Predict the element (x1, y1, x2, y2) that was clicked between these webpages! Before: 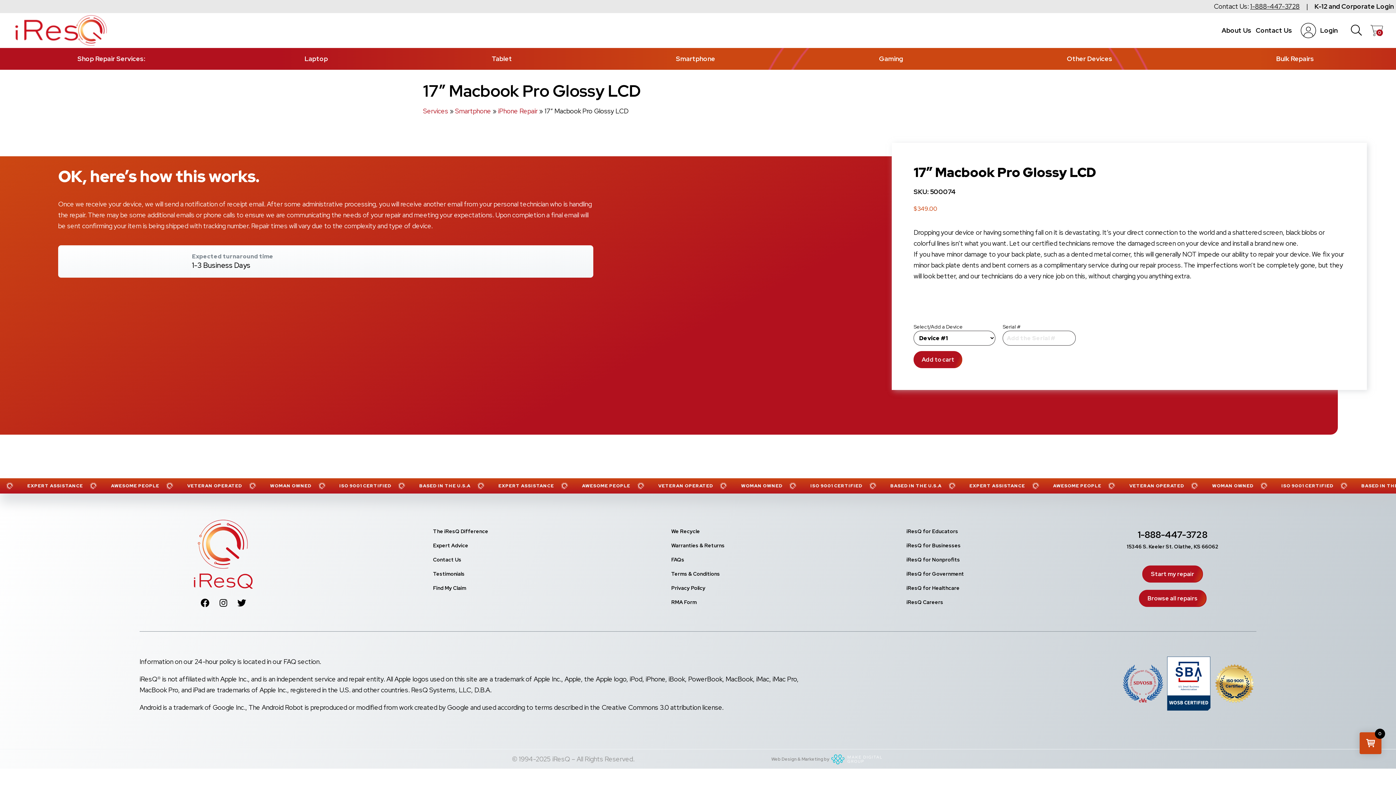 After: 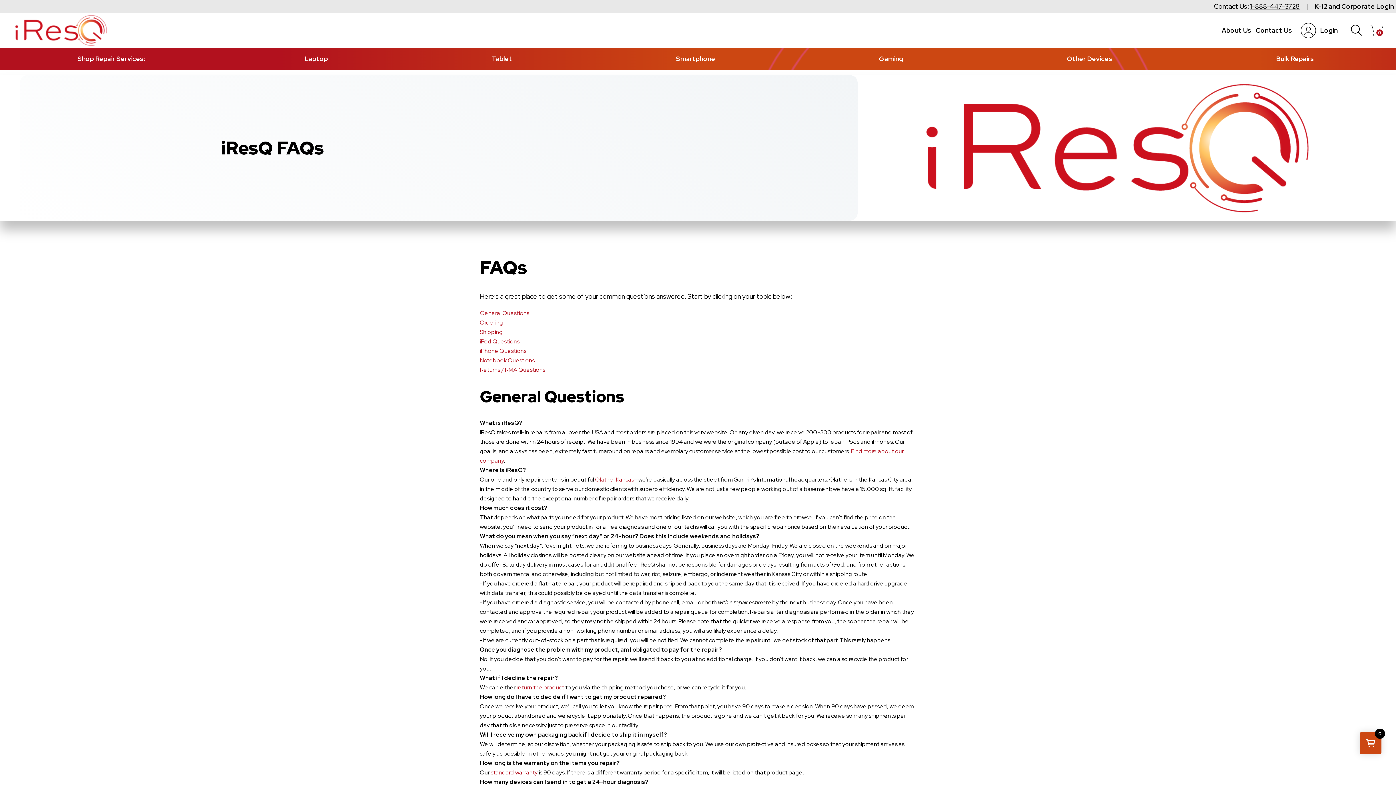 Action: bbox: (671, 556, 684, 563) label: FAQs